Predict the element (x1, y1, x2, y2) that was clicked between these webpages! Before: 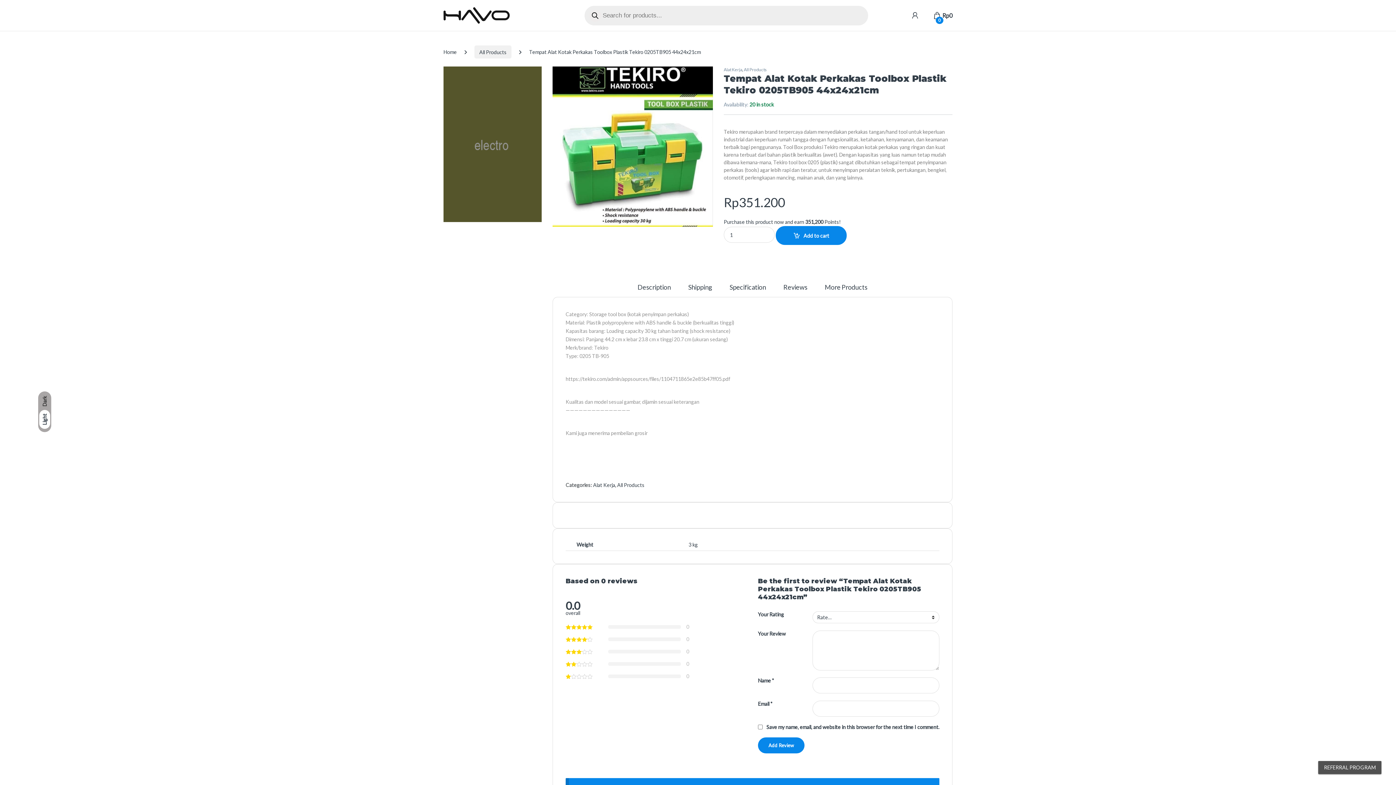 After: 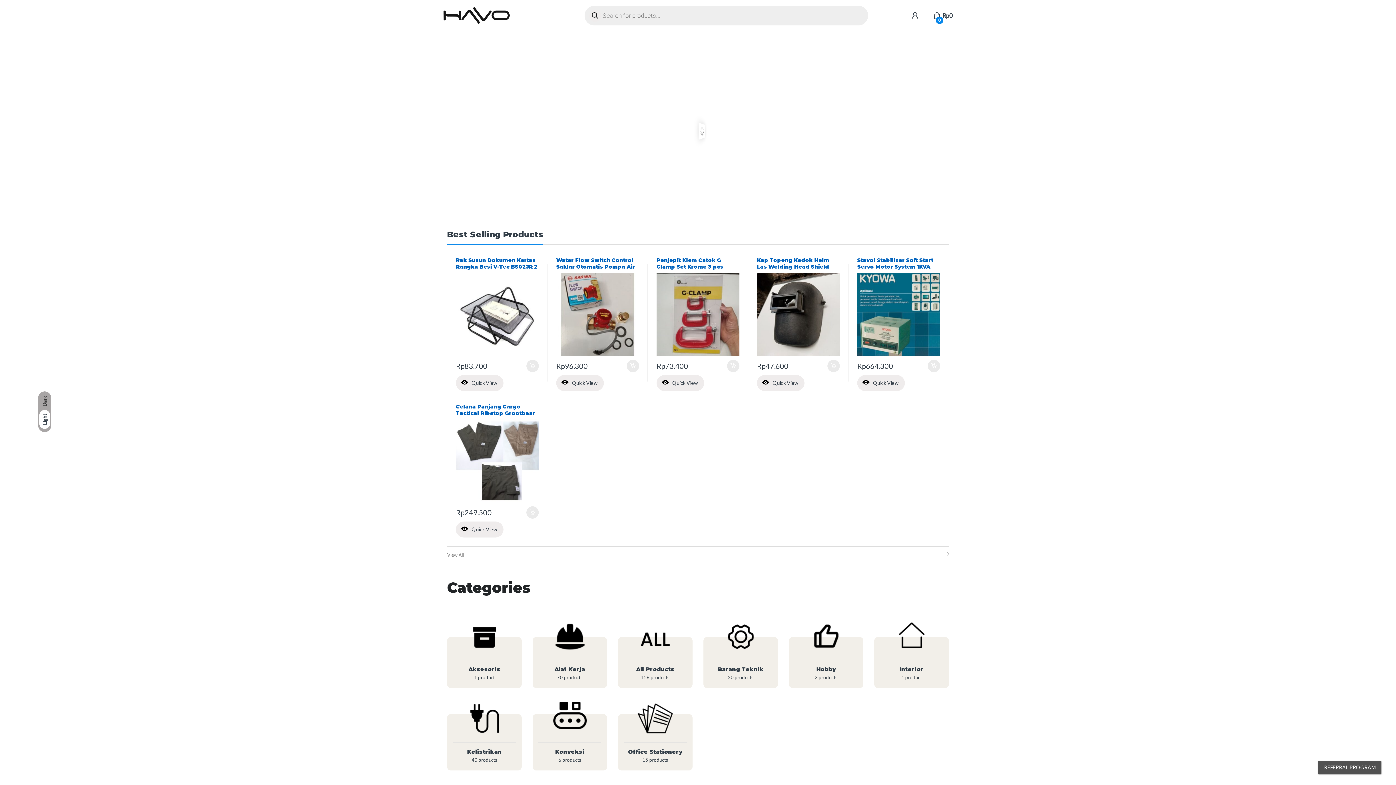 Action: label: Home bbox: (443, 48, 456, 55)